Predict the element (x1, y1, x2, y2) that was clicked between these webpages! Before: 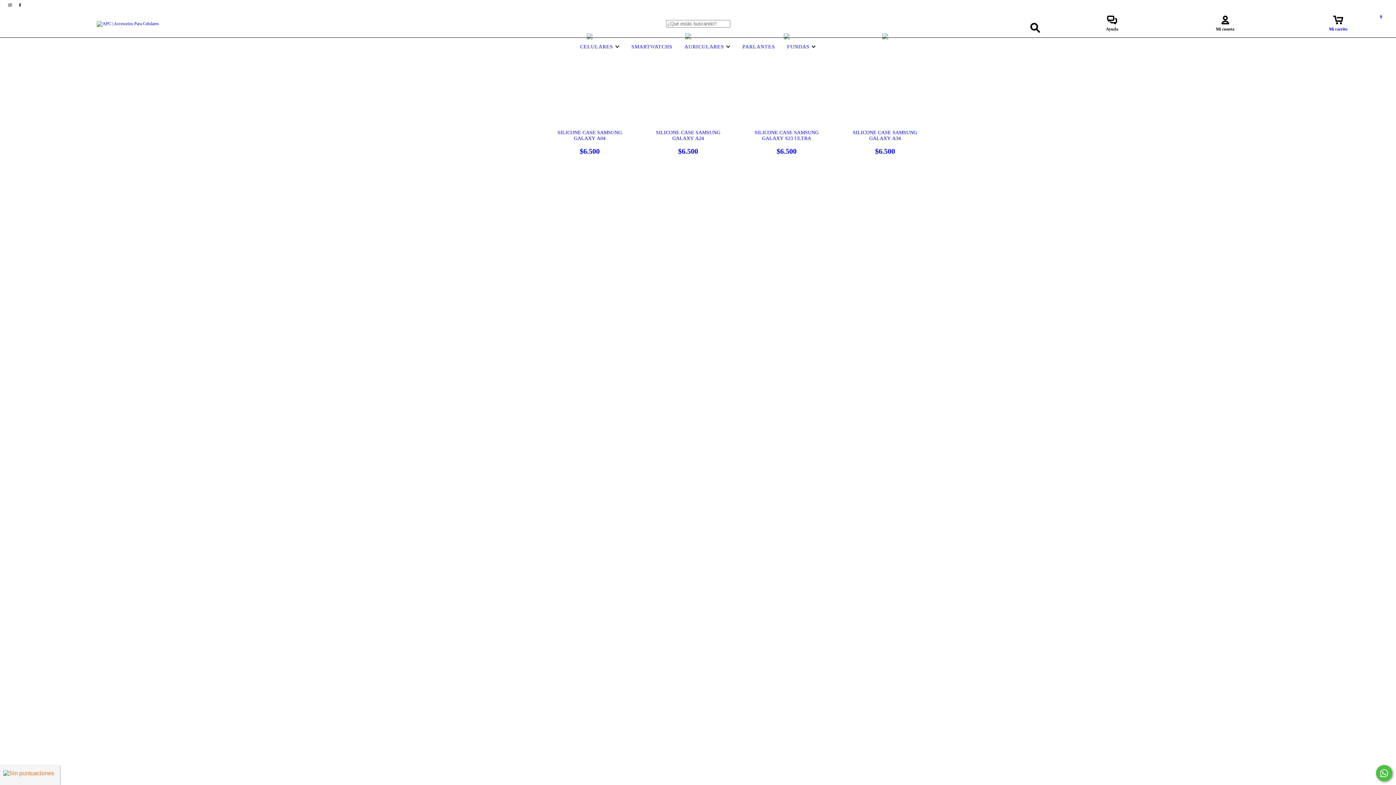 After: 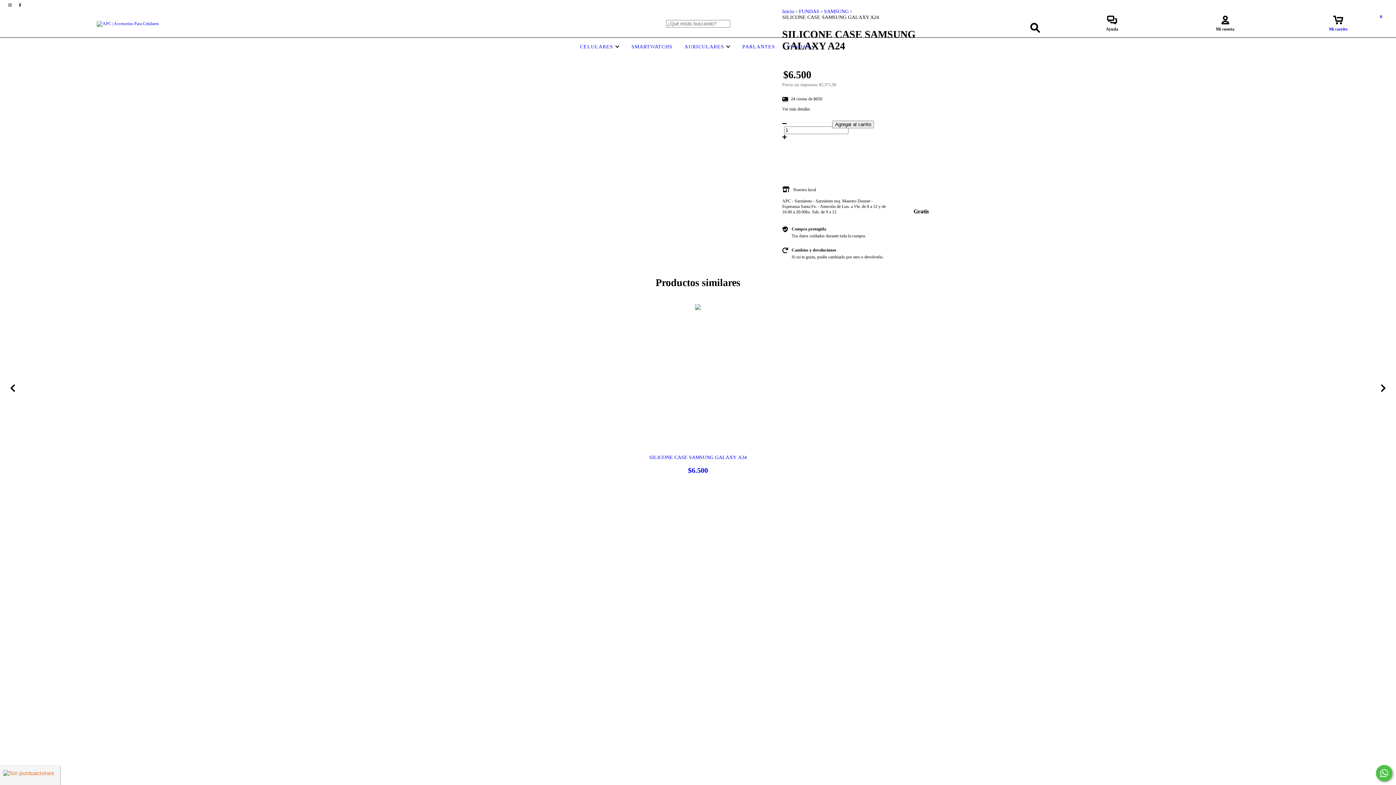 Action: label: SILICONE CASE SAMSUNG GALAXY A24 bbox: (650, 129, 726, 155)